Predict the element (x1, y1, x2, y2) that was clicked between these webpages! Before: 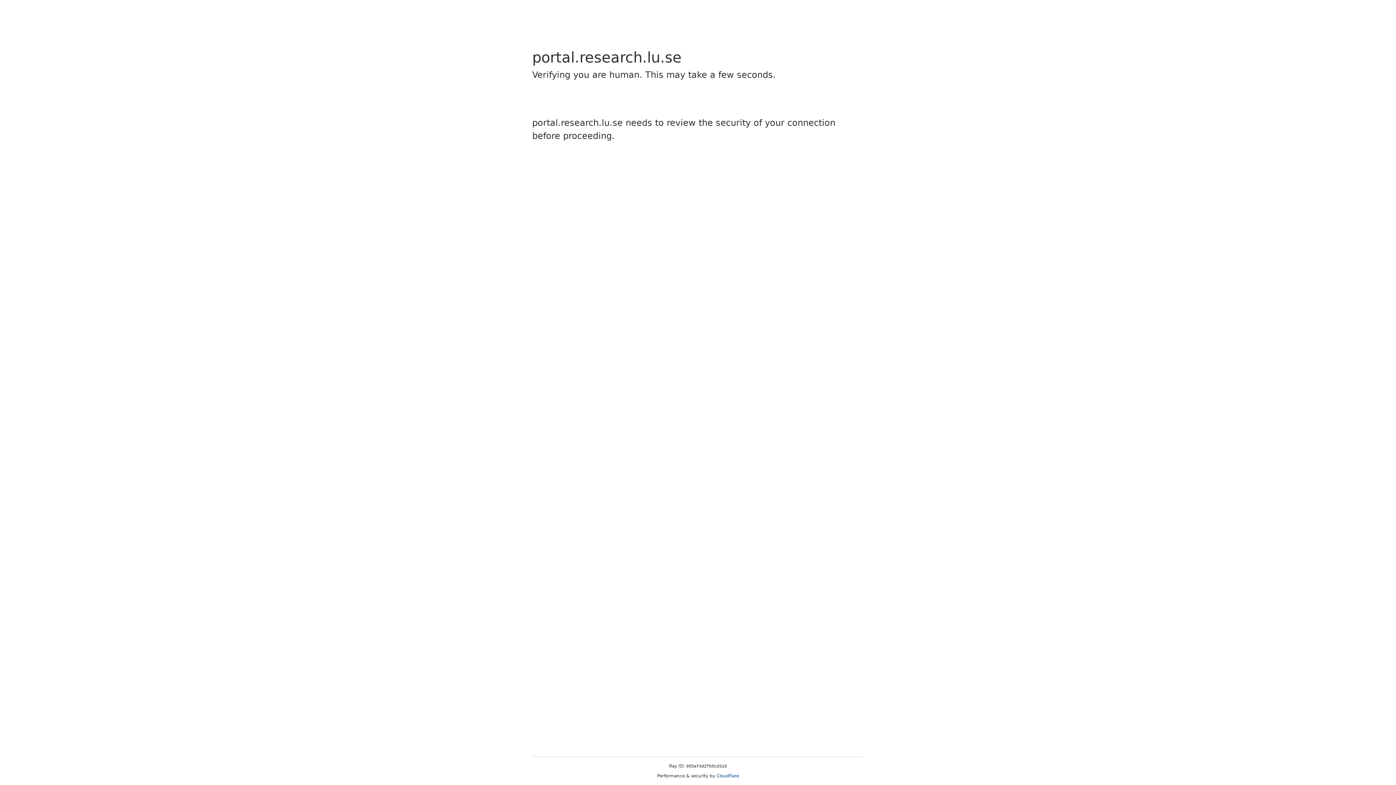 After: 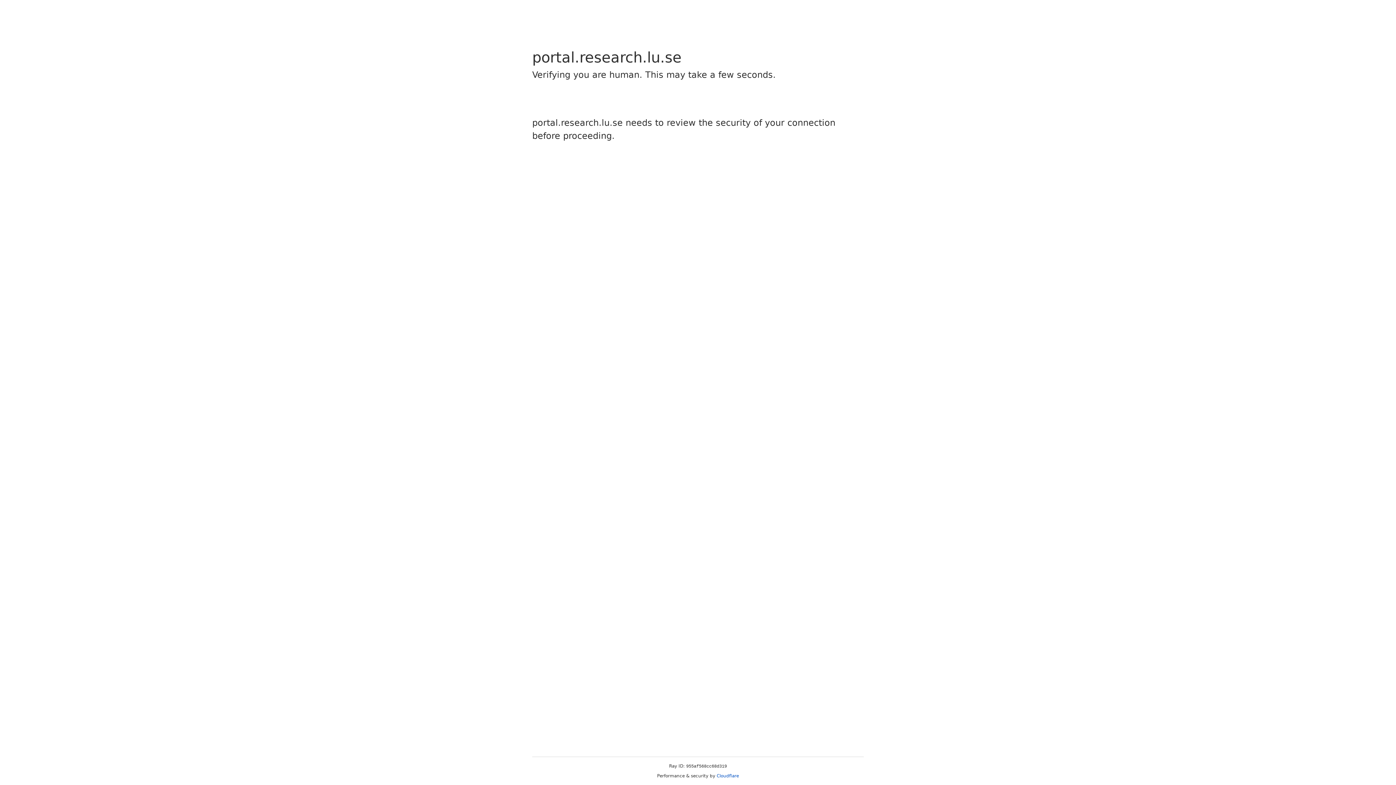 Action: label: Cloudflare bbox: (716, 773, 739, 778)